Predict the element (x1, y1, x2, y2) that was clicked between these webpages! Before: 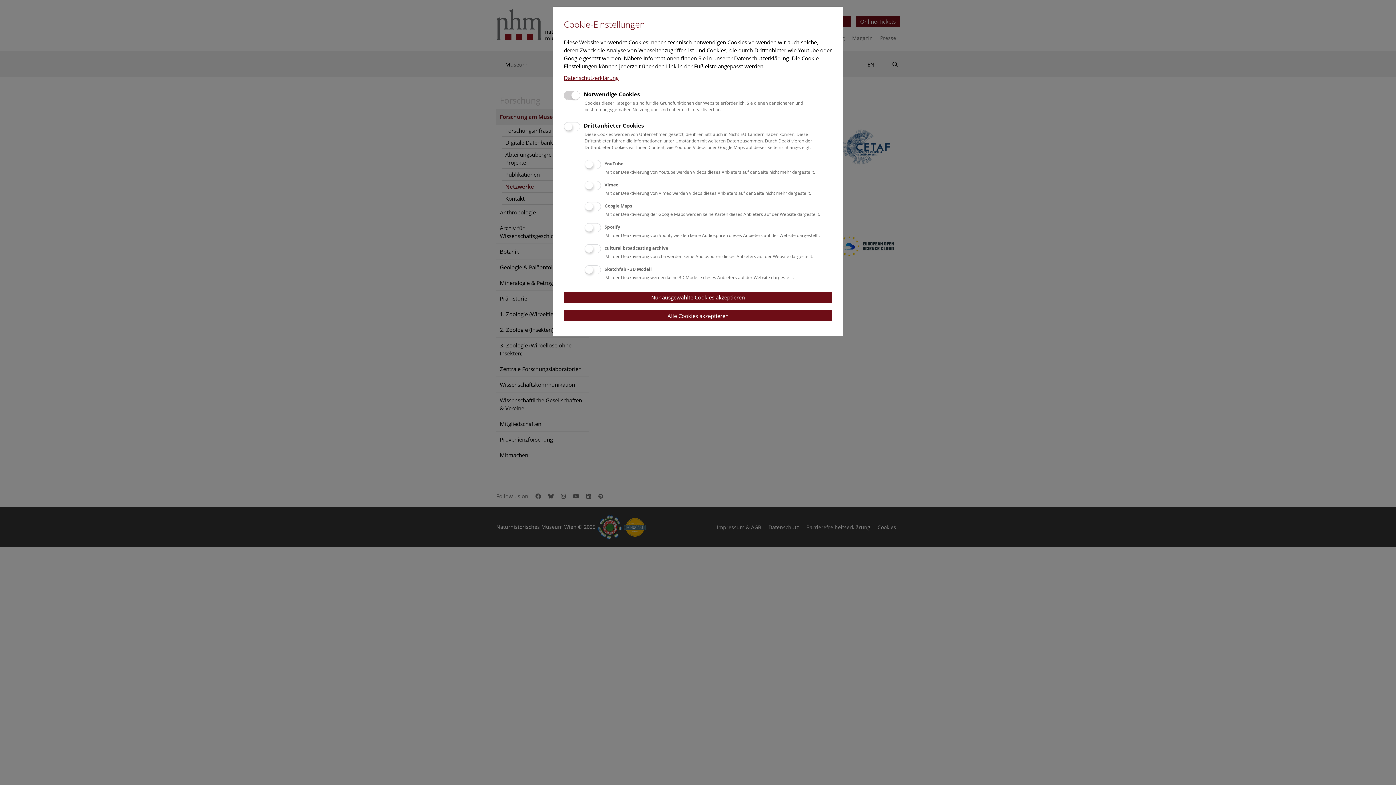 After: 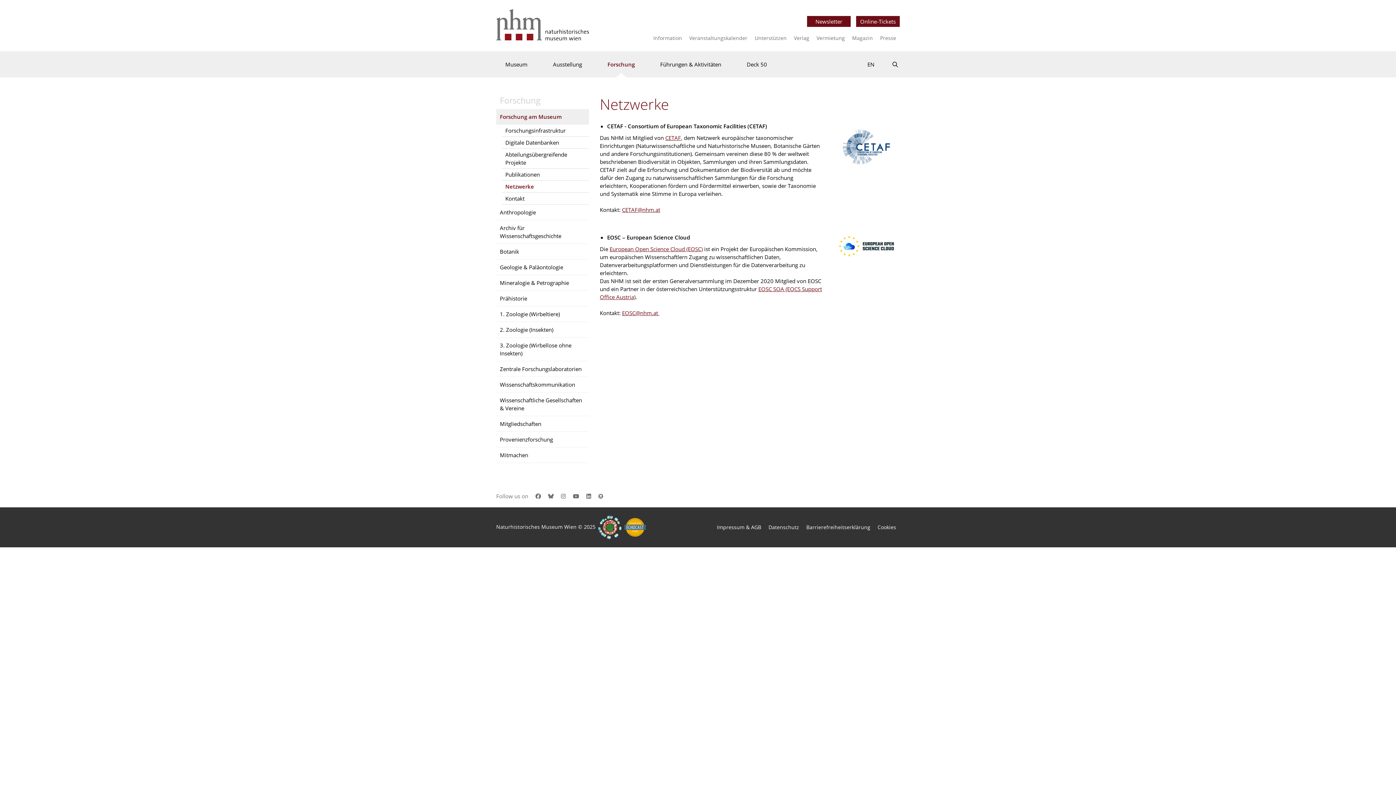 Action: bbox: (564, 291, 832, 303) label: Nur ausgewählte Cookies akzeptieren